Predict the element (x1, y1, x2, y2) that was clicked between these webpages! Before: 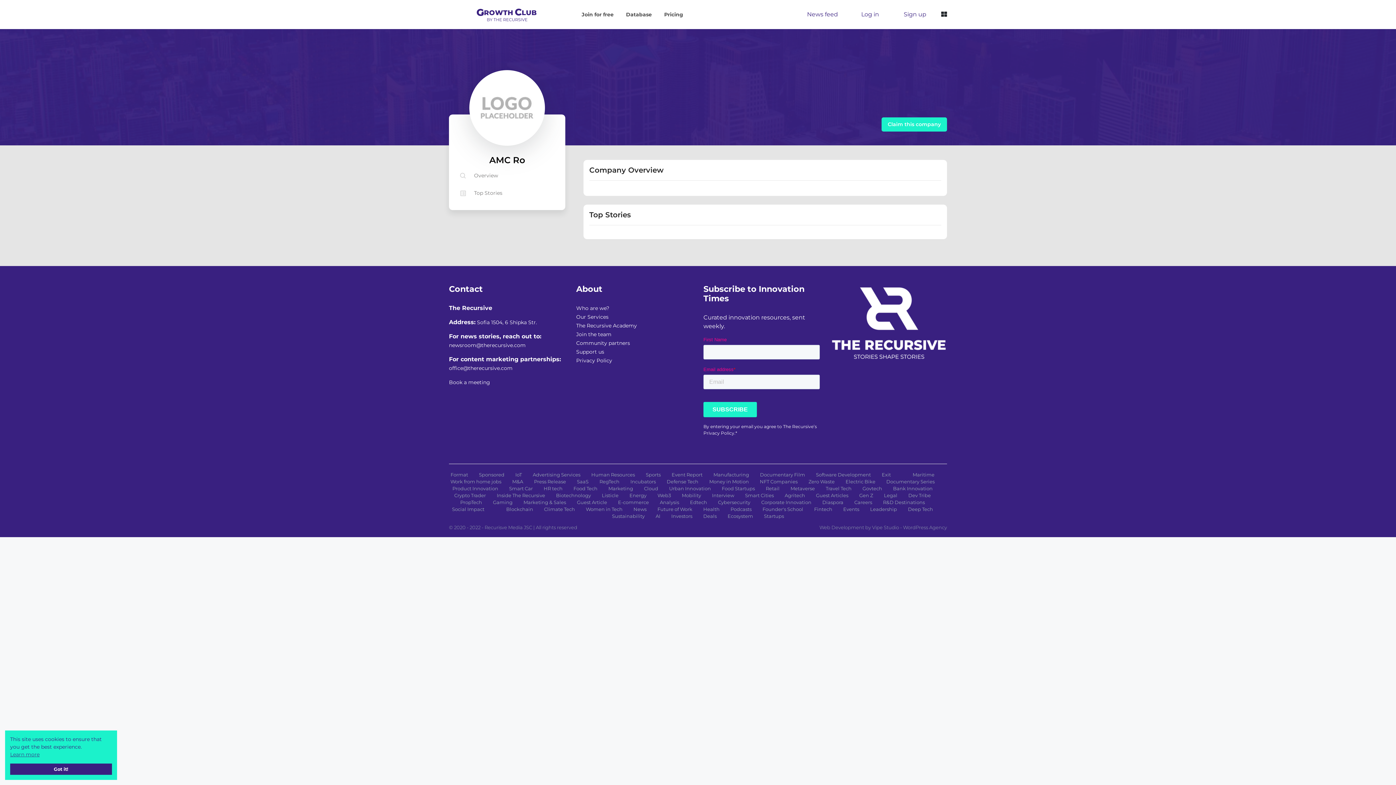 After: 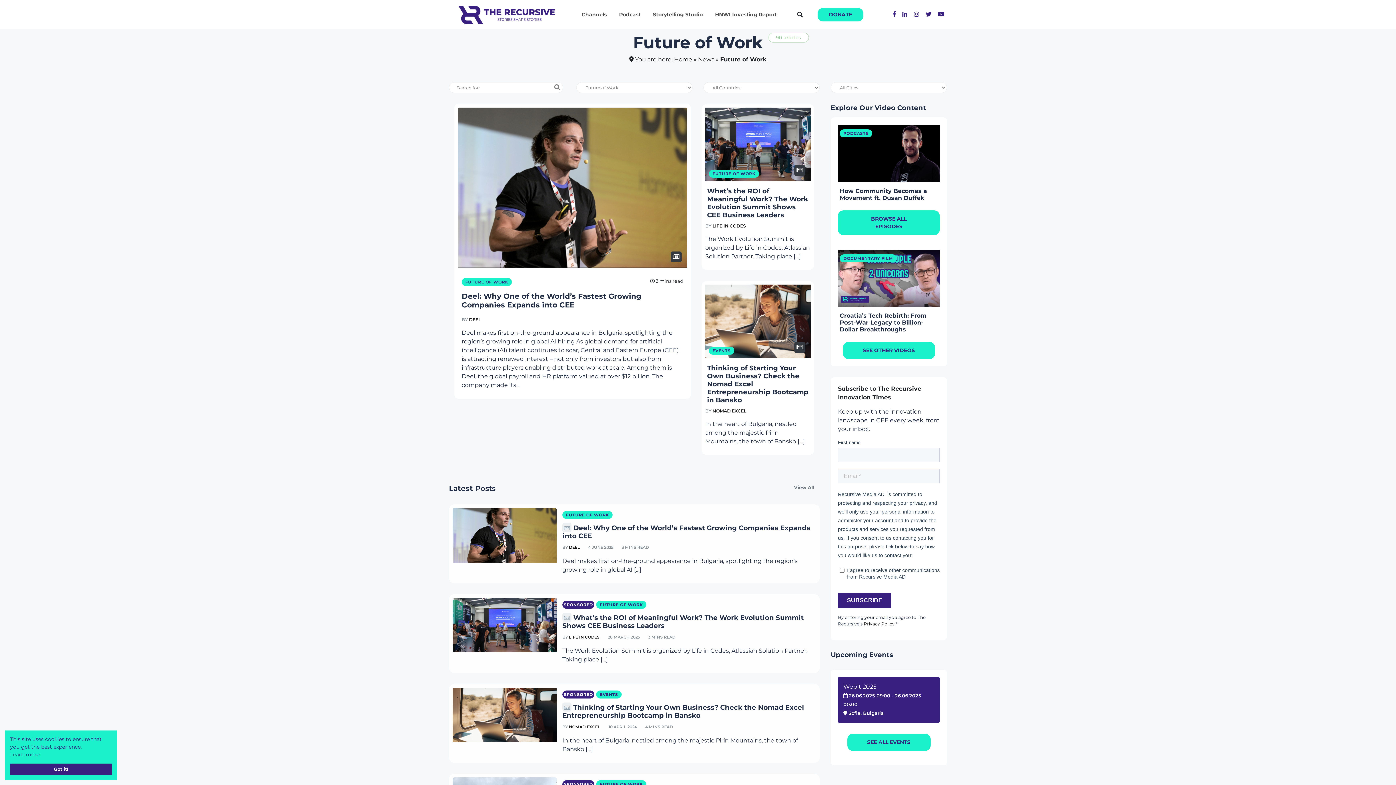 Action: label: Future of Work bbox: (657, 506, 692, 512)